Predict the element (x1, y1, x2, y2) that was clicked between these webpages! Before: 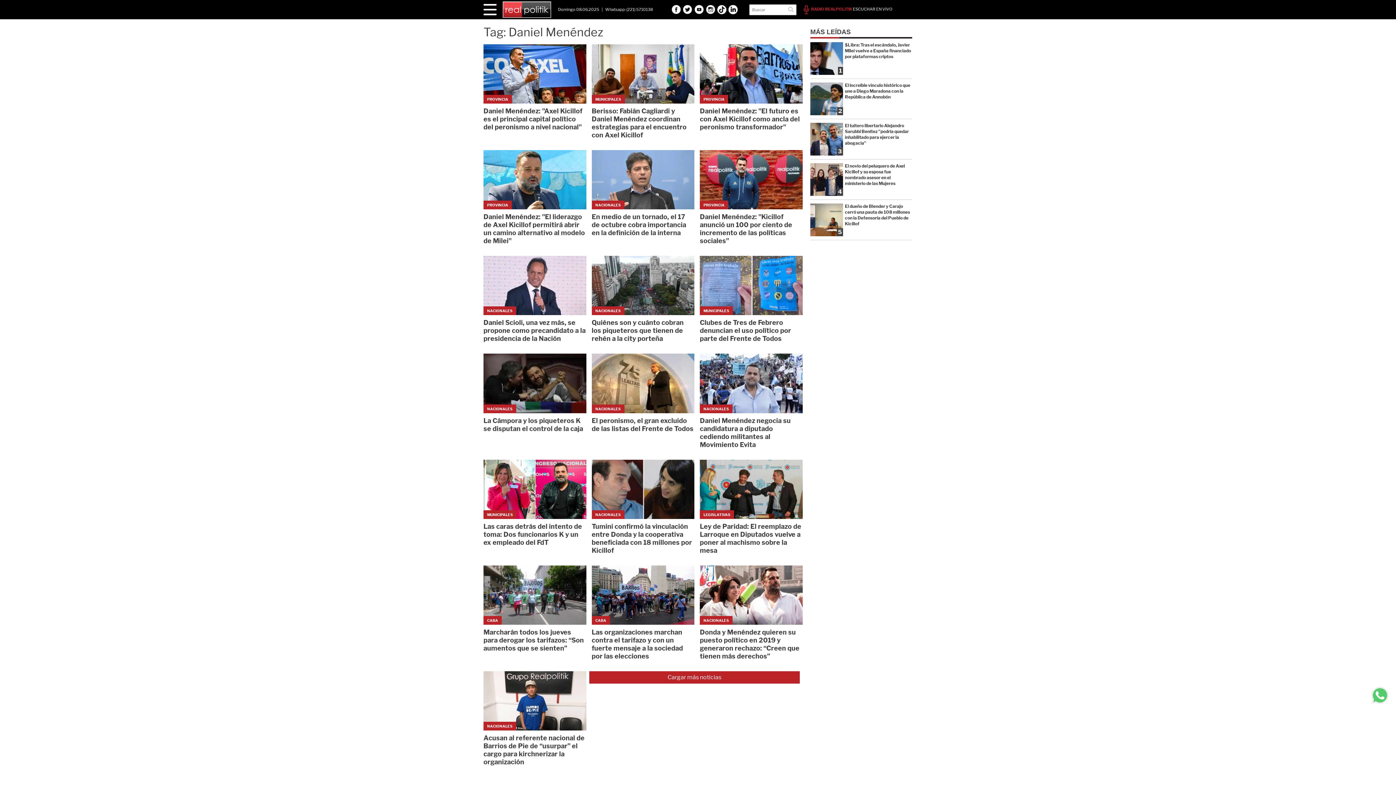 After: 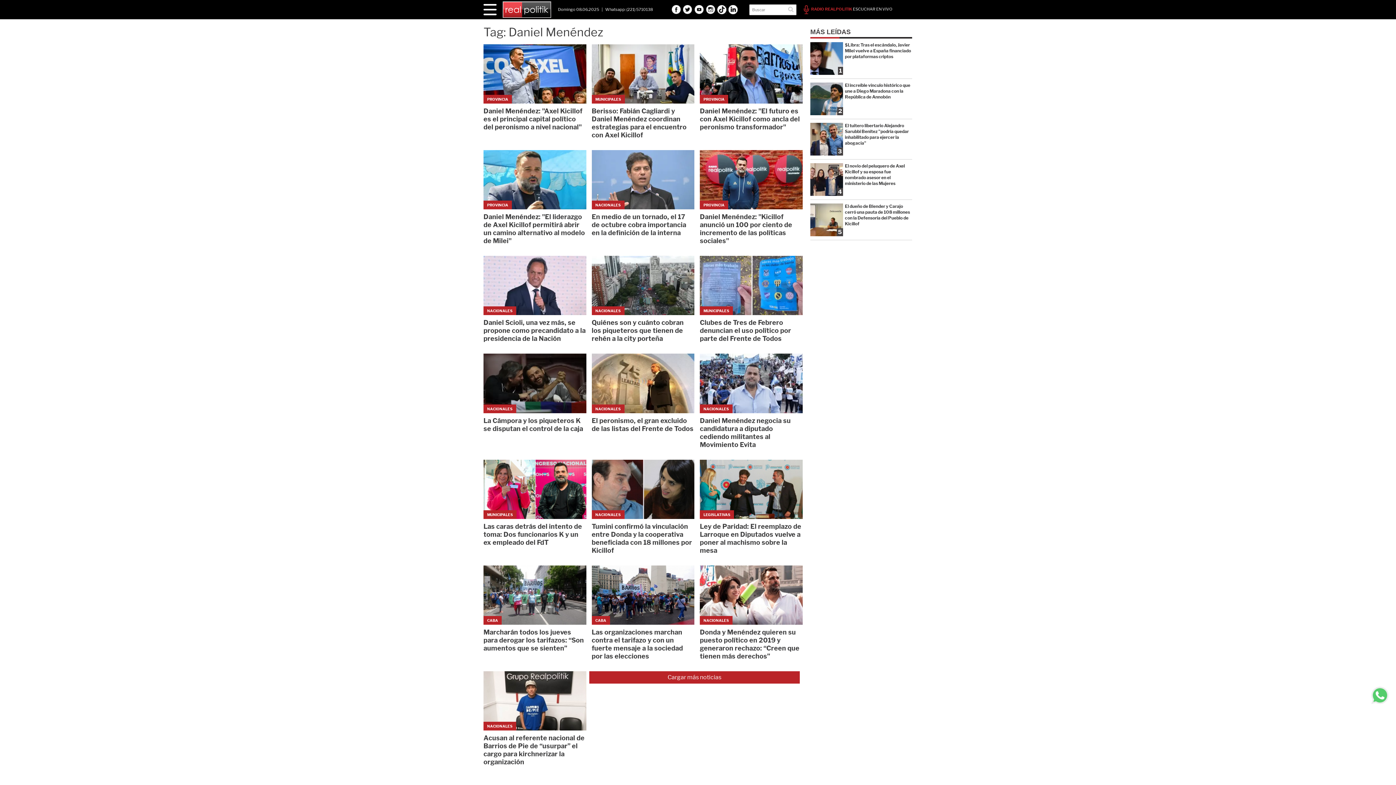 Action: bbox: (717, 5, 726, 14)